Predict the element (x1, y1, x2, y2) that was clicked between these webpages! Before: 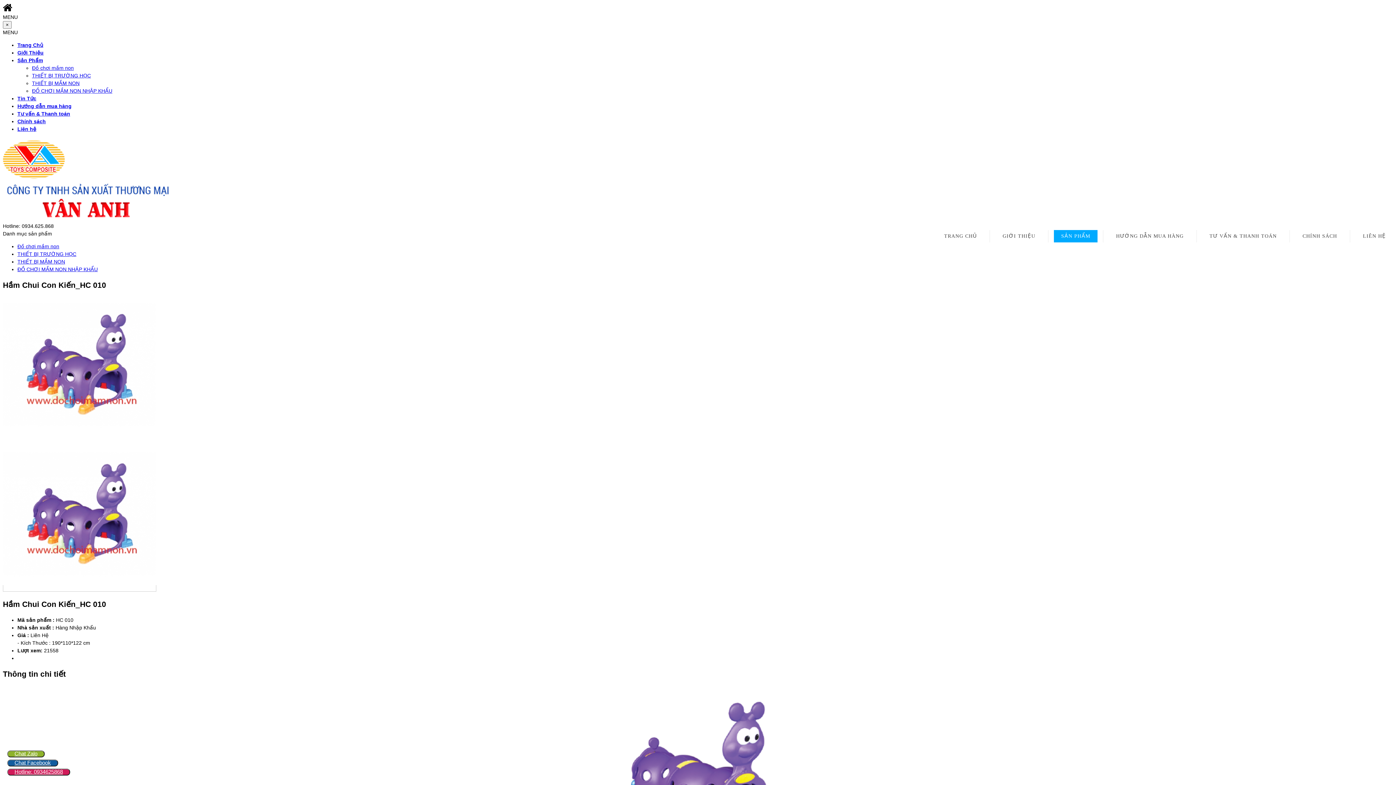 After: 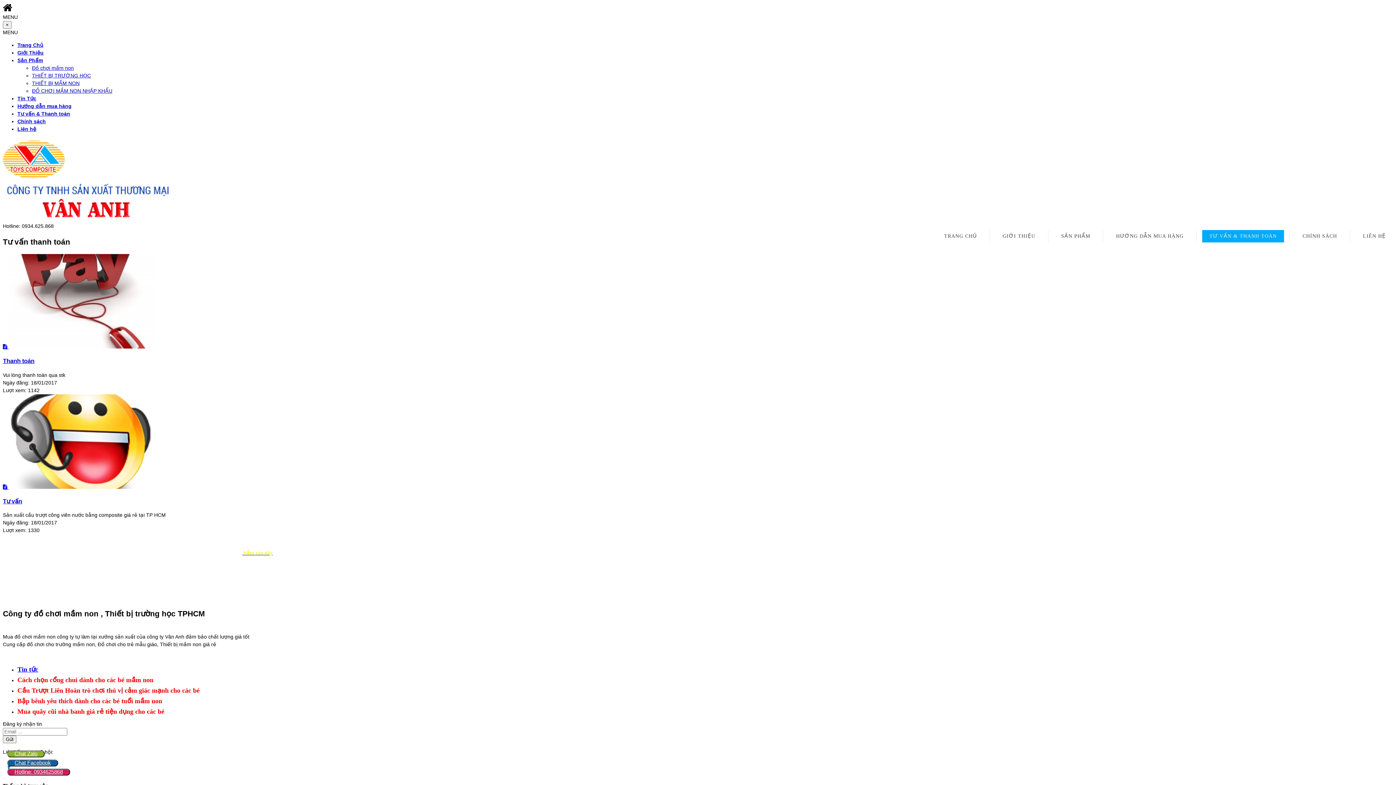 Action: label: TƯ VẤN & THANH TOÁN bbox: (1202, 230, 1284, 242)